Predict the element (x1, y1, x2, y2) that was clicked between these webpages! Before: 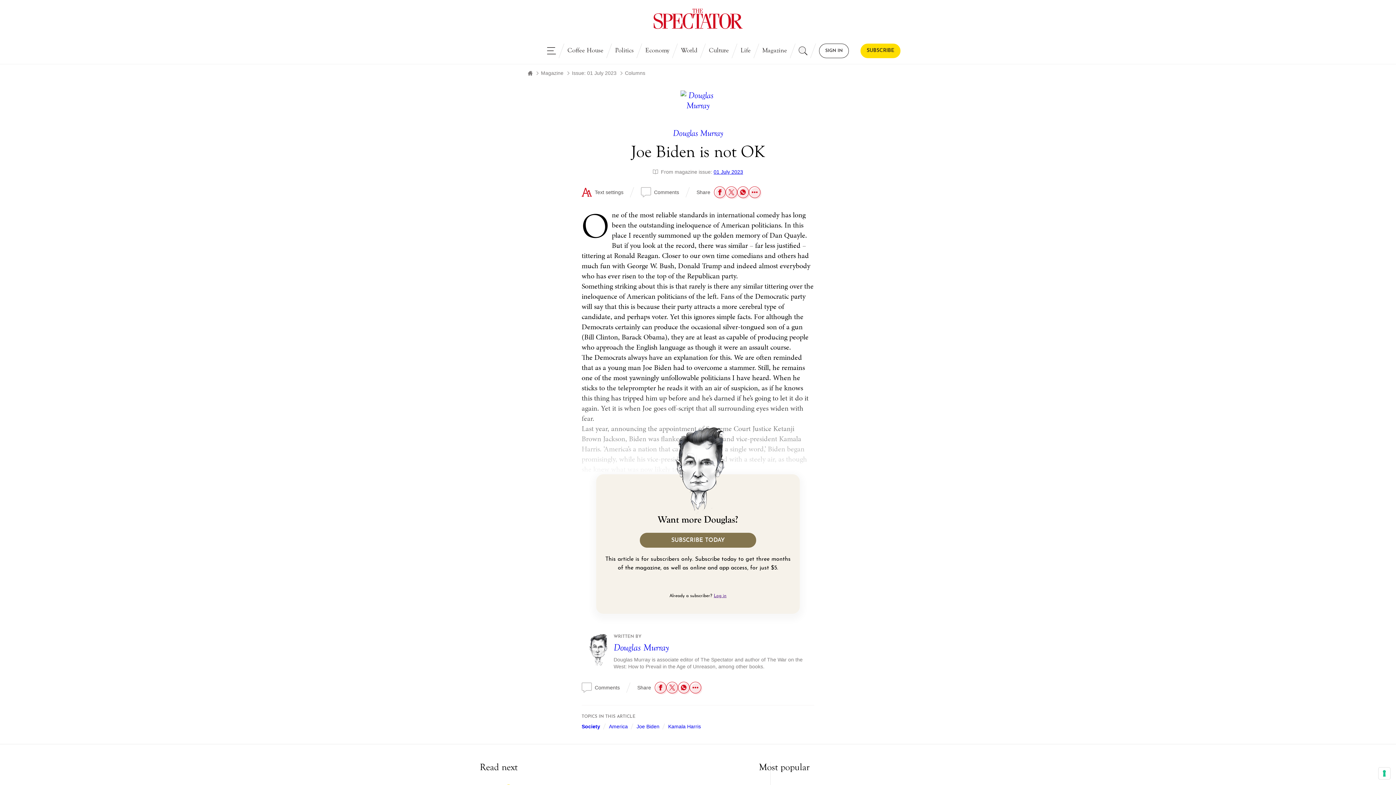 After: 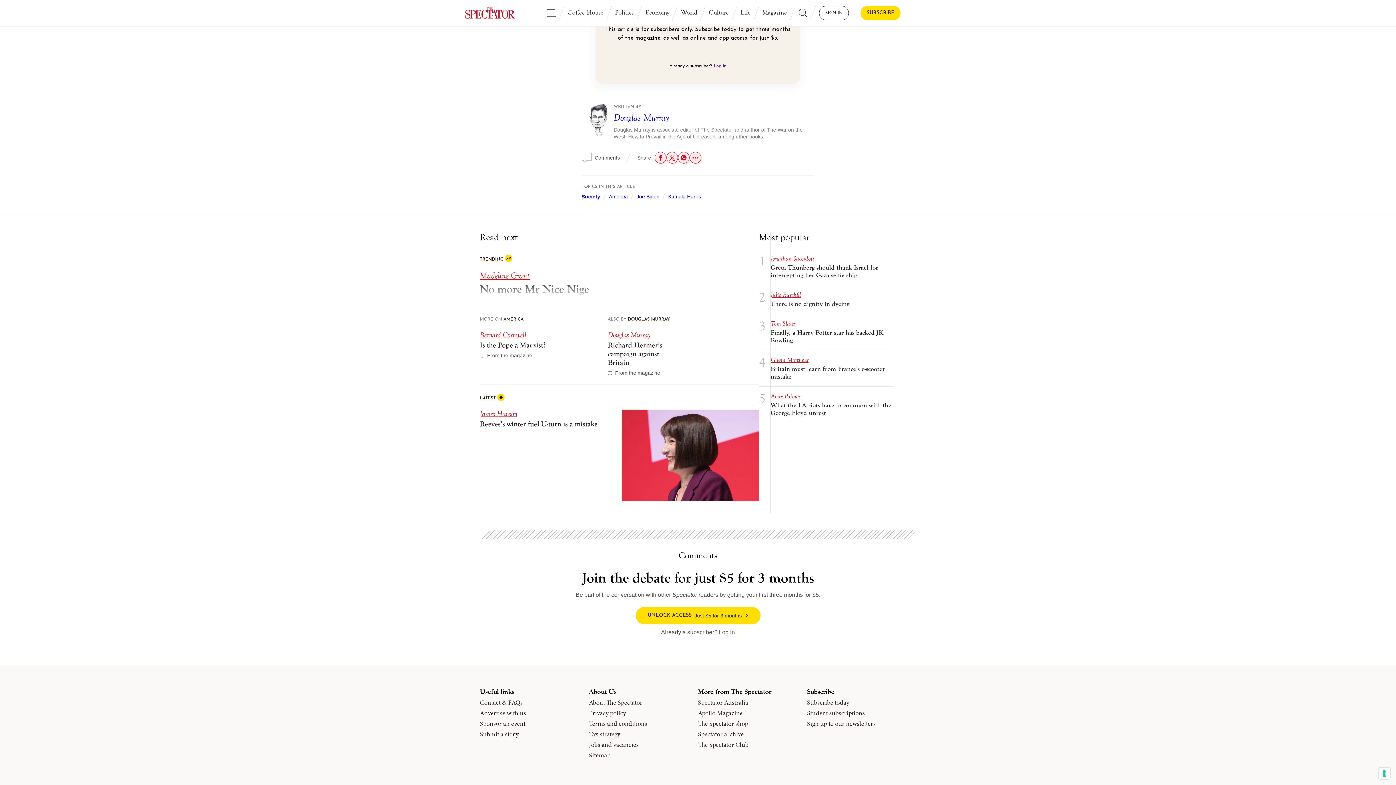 Action: bbox: (641, 187, 679, 197) label: Go to comments section